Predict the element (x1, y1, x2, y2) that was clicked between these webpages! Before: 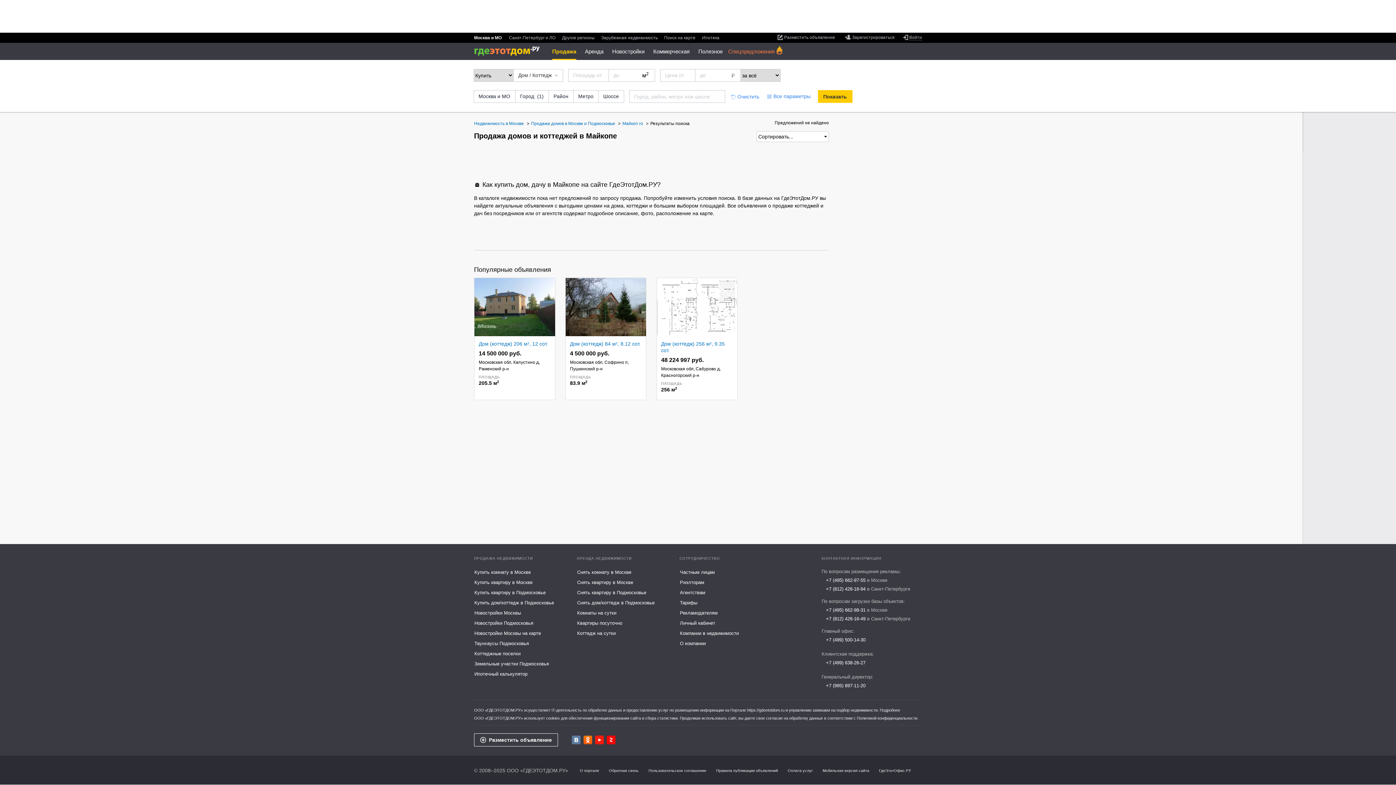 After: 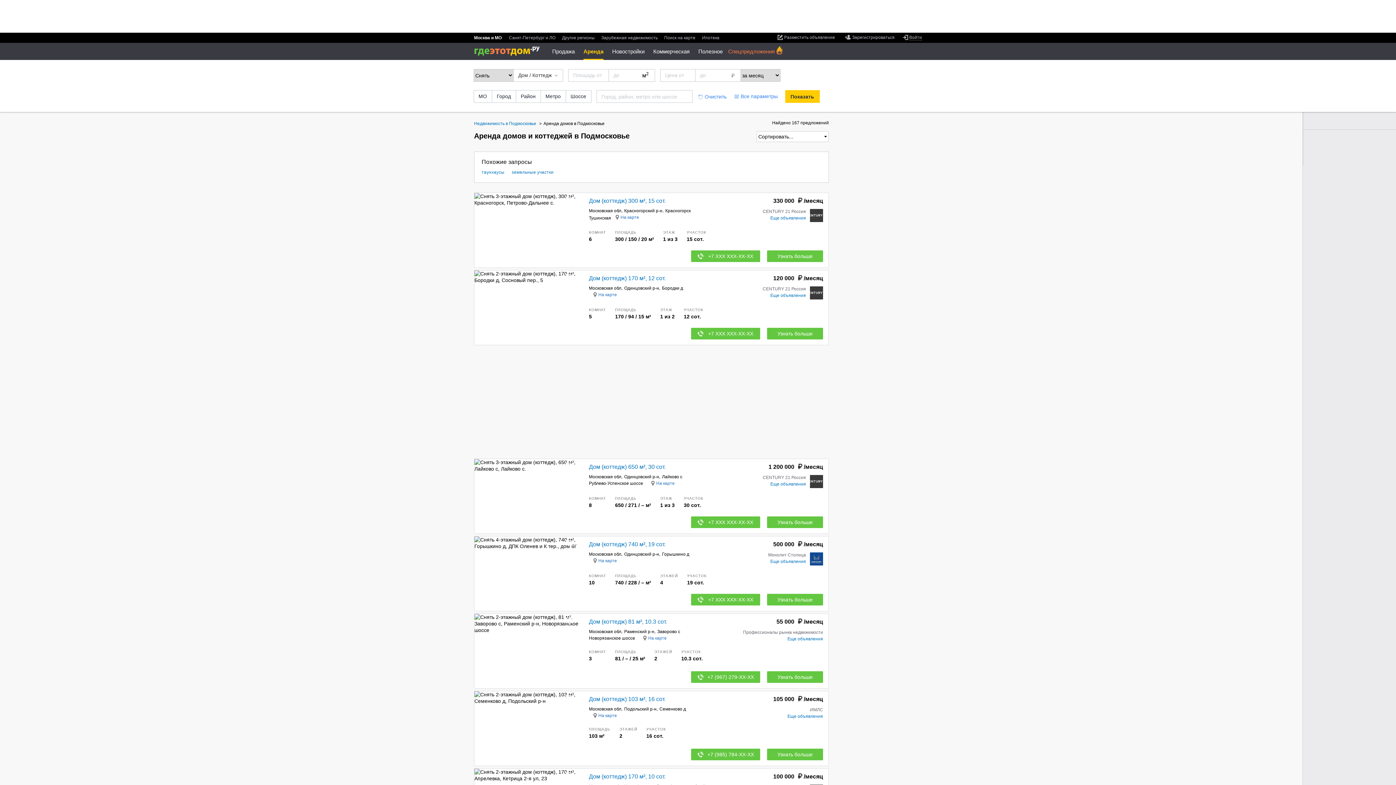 Action: bbox: (577, 600, 654, 605) label: Снять дом/коттедж в Подмосковье